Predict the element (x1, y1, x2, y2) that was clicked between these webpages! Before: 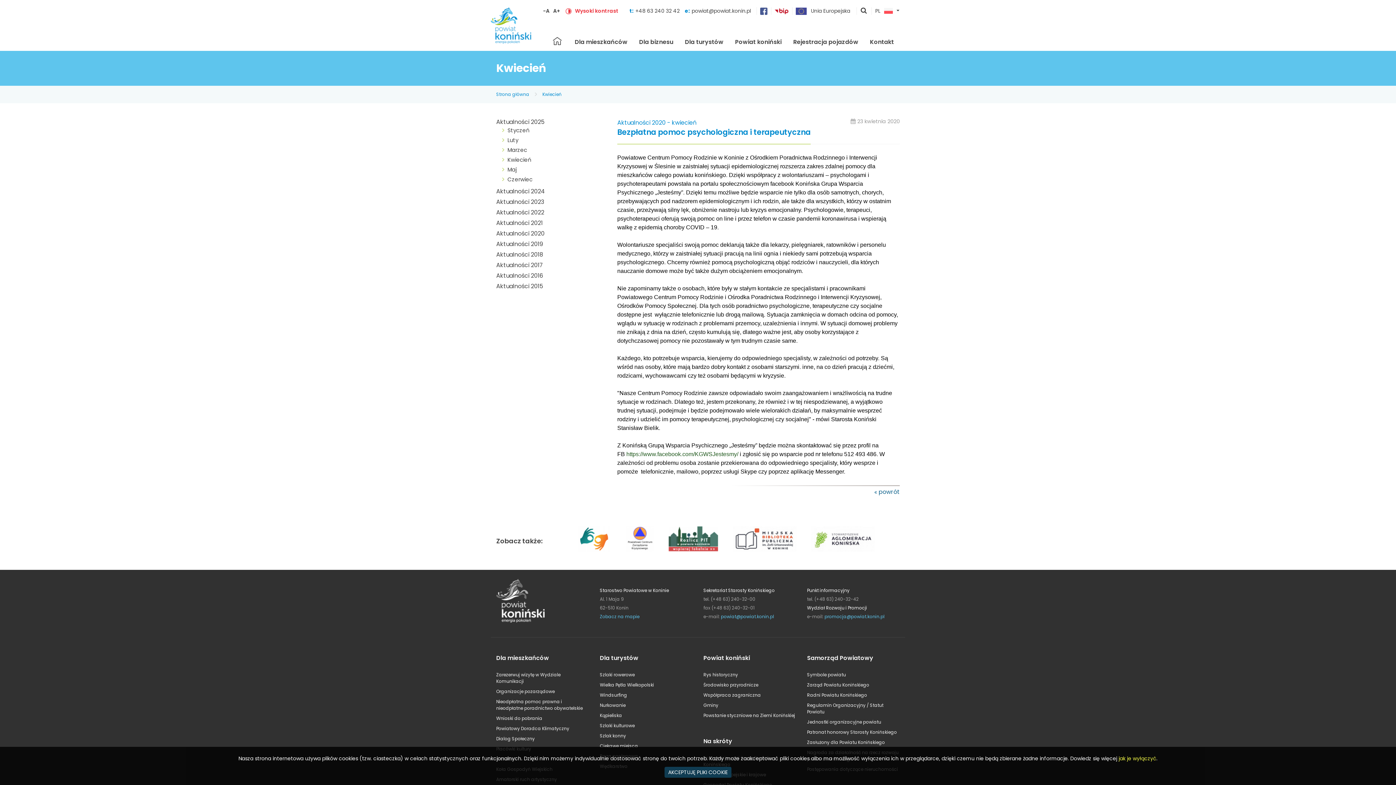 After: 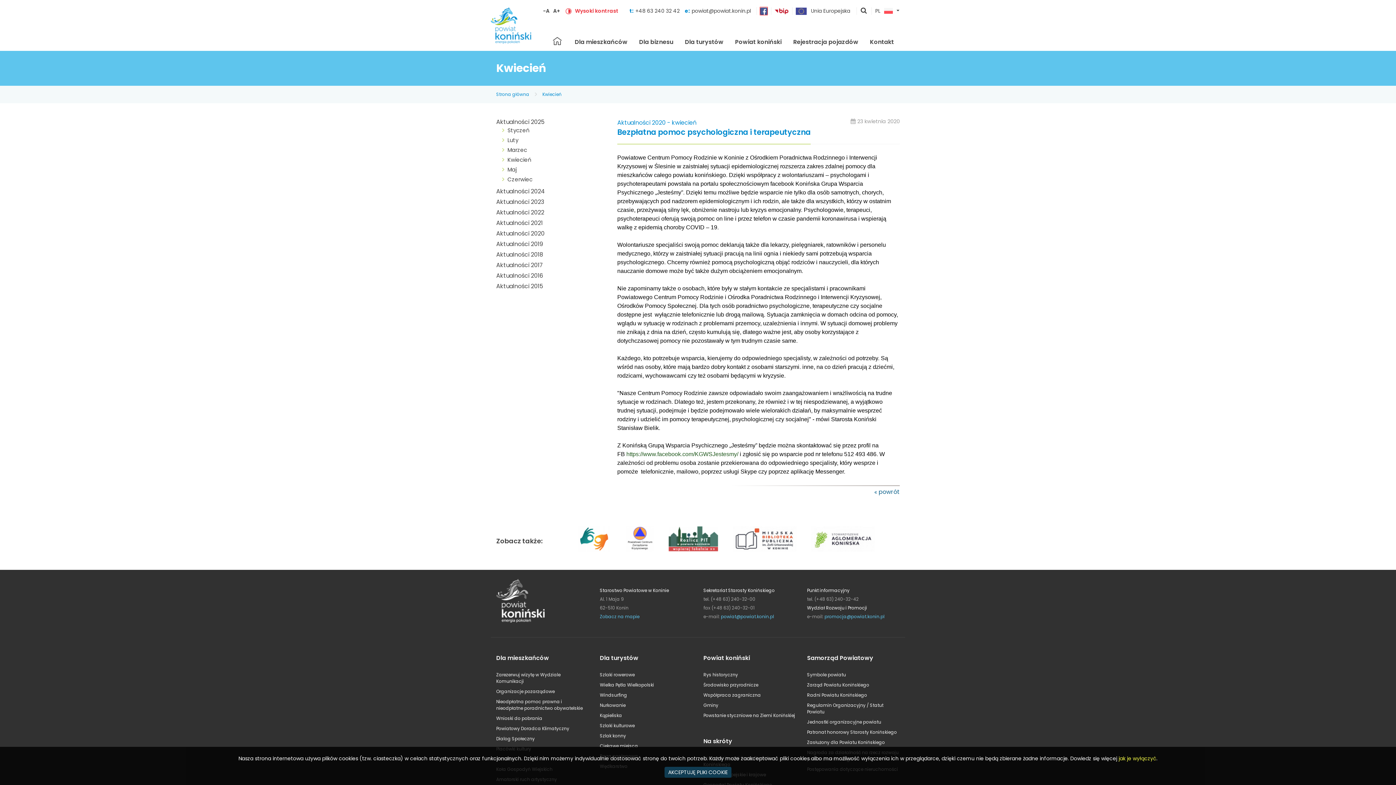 Action: bbox: (760, 7, 767, 14)